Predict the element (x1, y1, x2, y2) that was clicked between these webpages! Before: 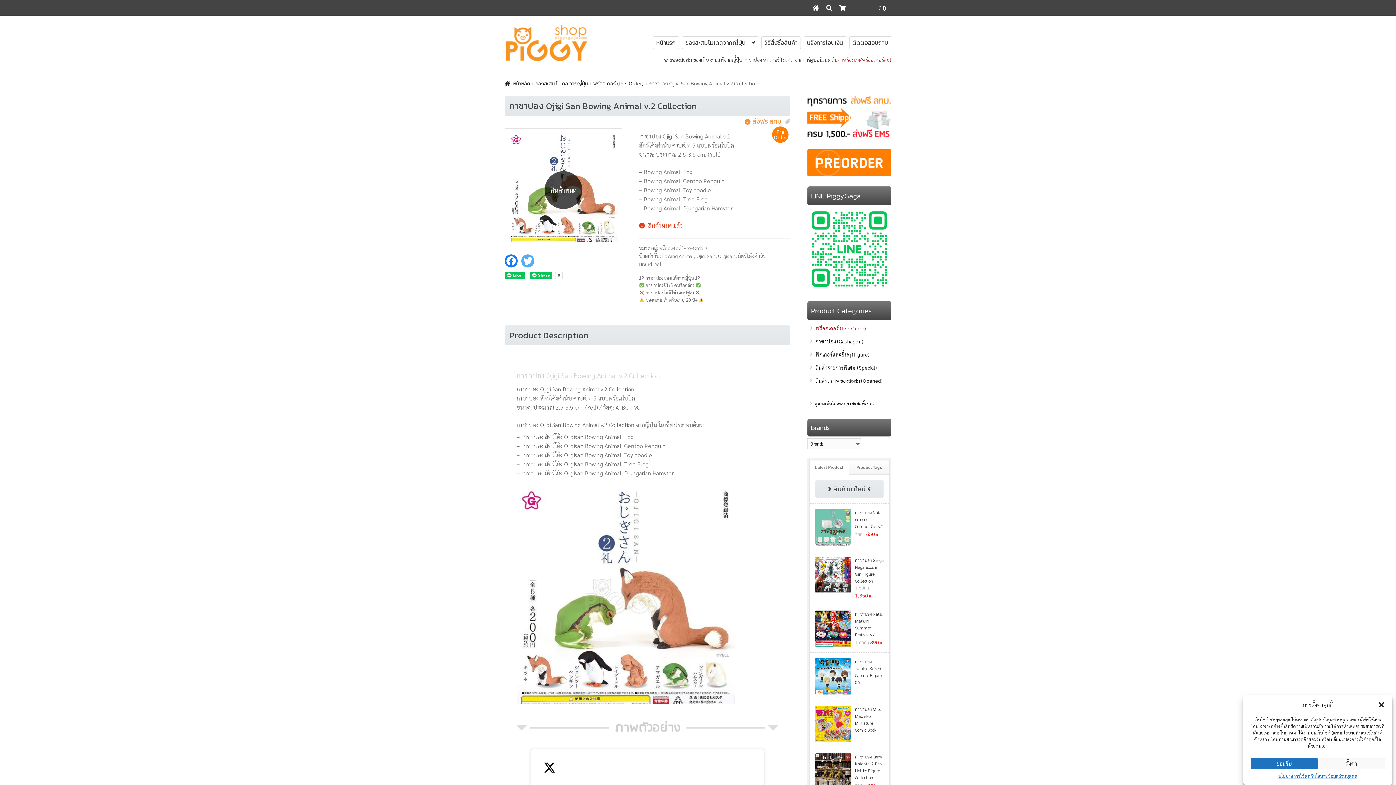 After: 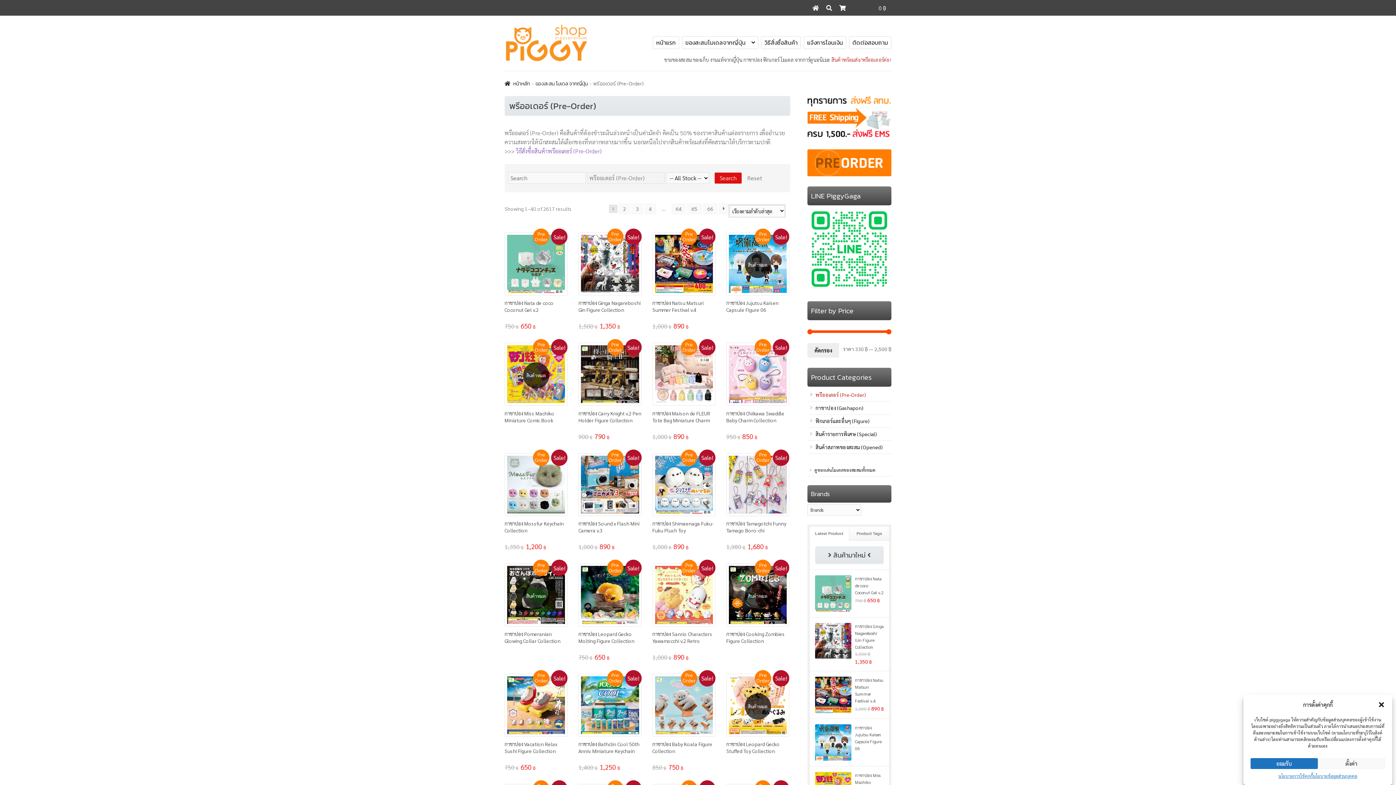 Action: label: พรีออเดอร์ (Pre-Order) bbox: (815, 325, 866, 331)